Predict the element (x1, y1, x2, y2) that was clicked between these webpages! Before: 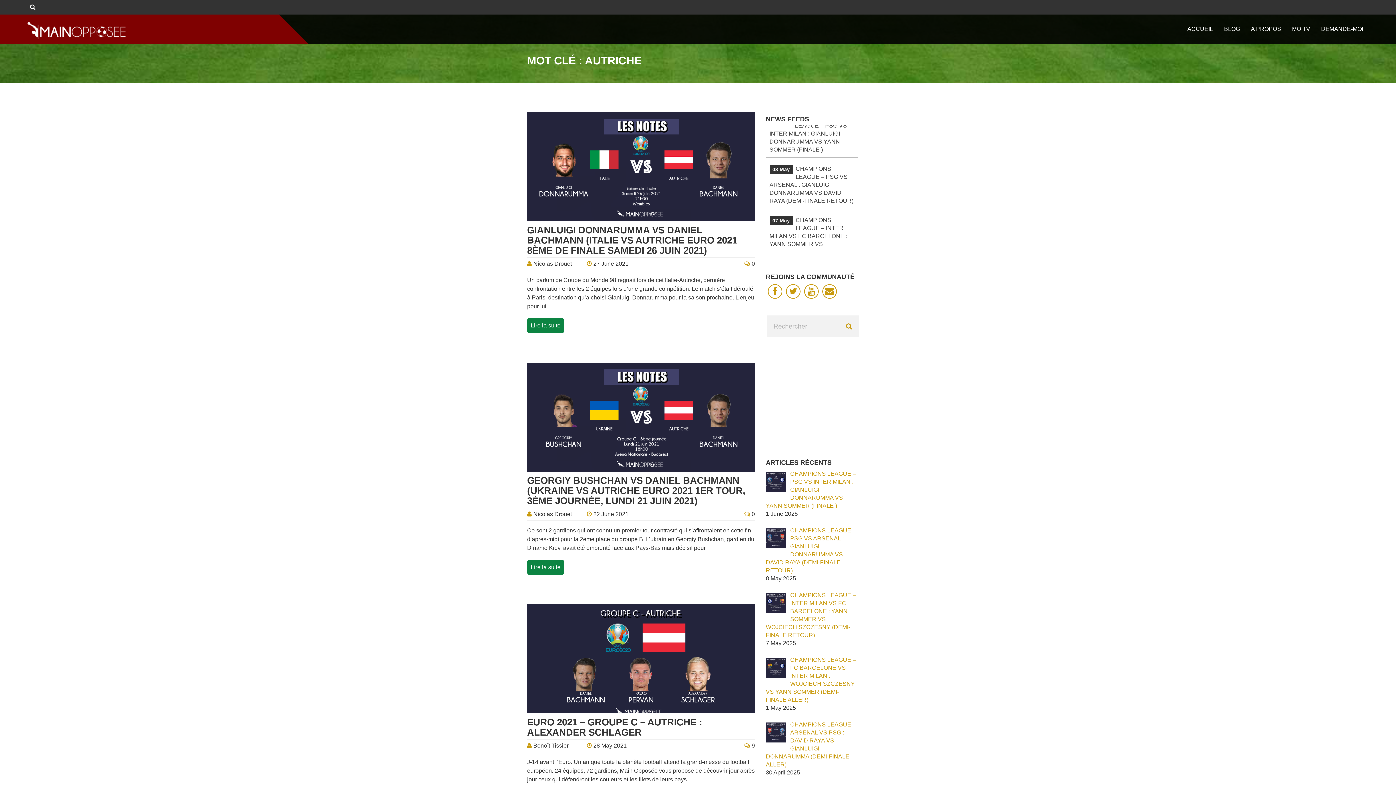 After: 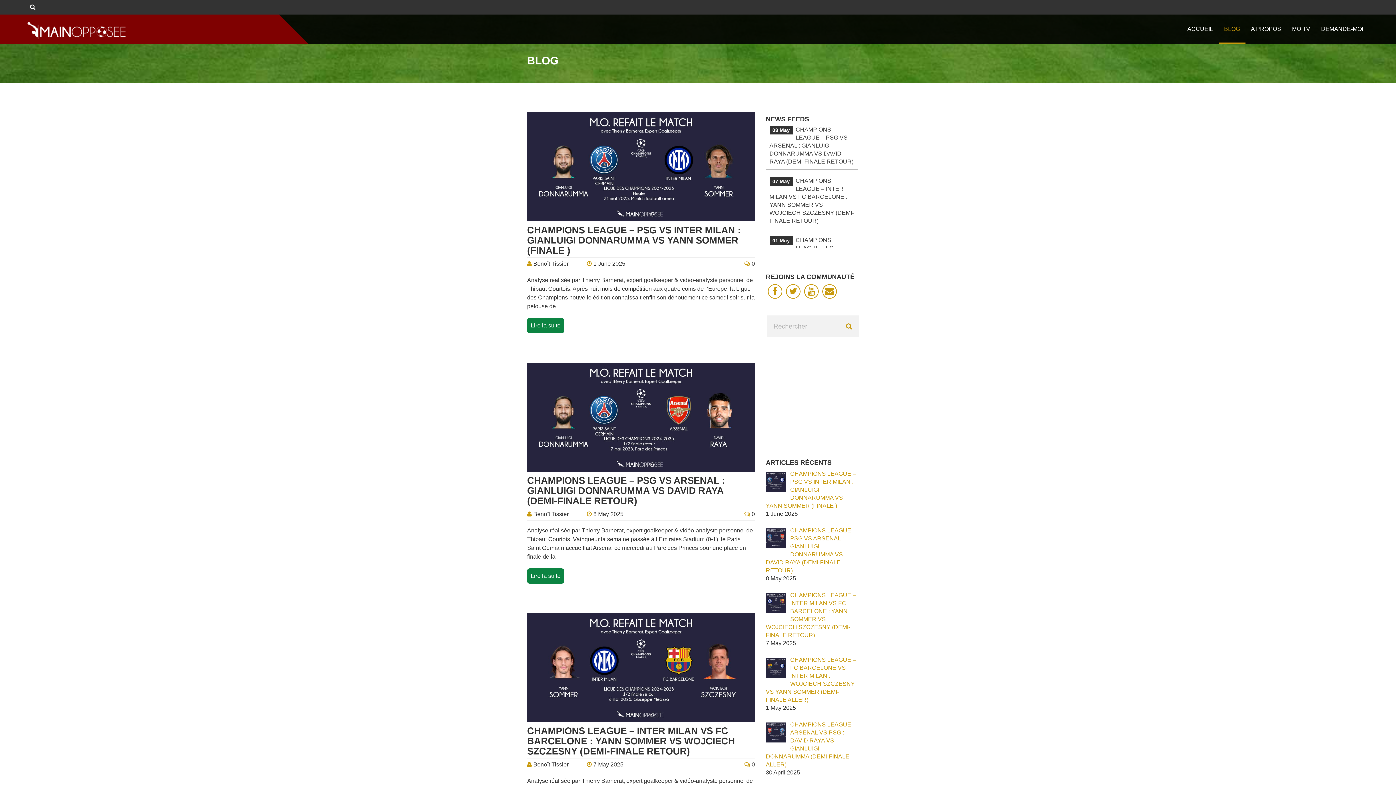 Action: bbox: (1218, 14, 1245, 43) label: BLOG